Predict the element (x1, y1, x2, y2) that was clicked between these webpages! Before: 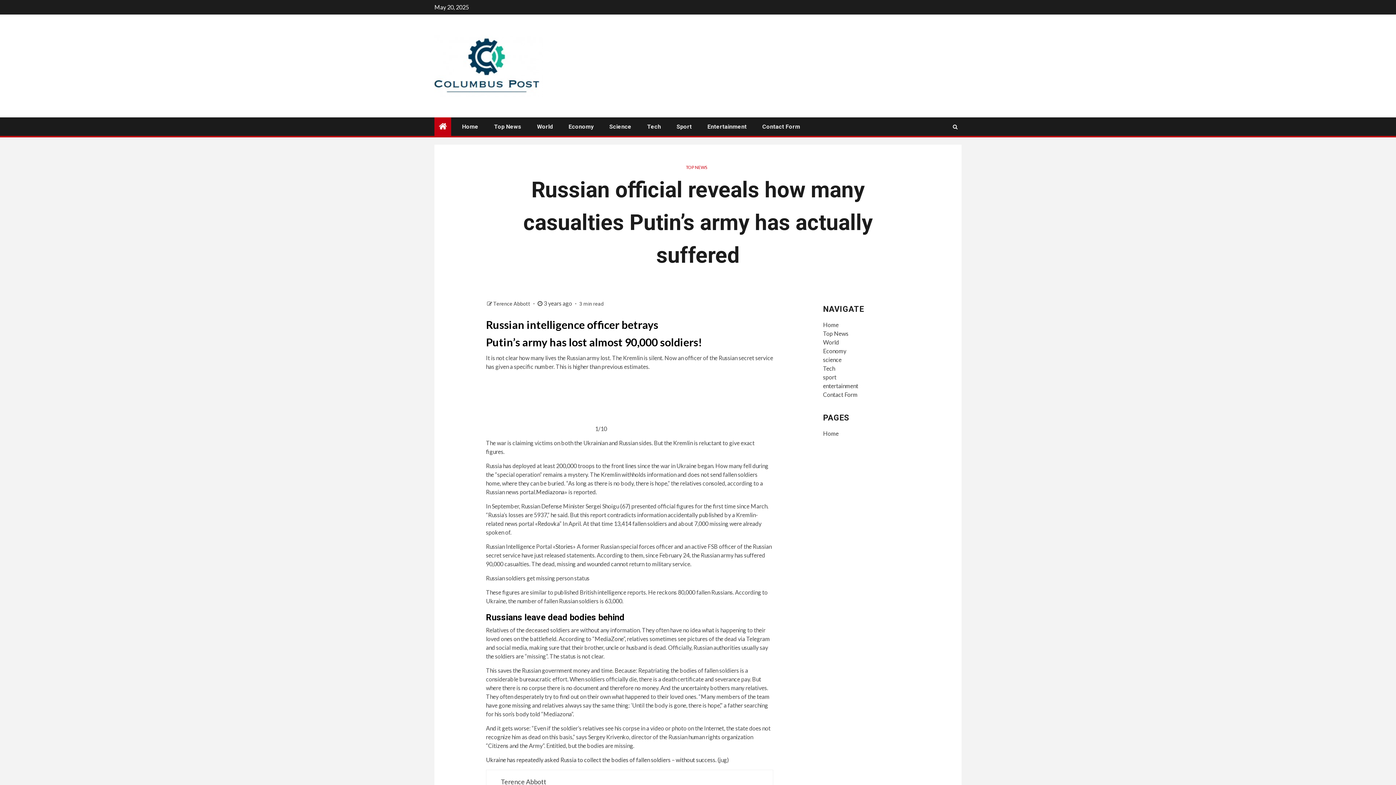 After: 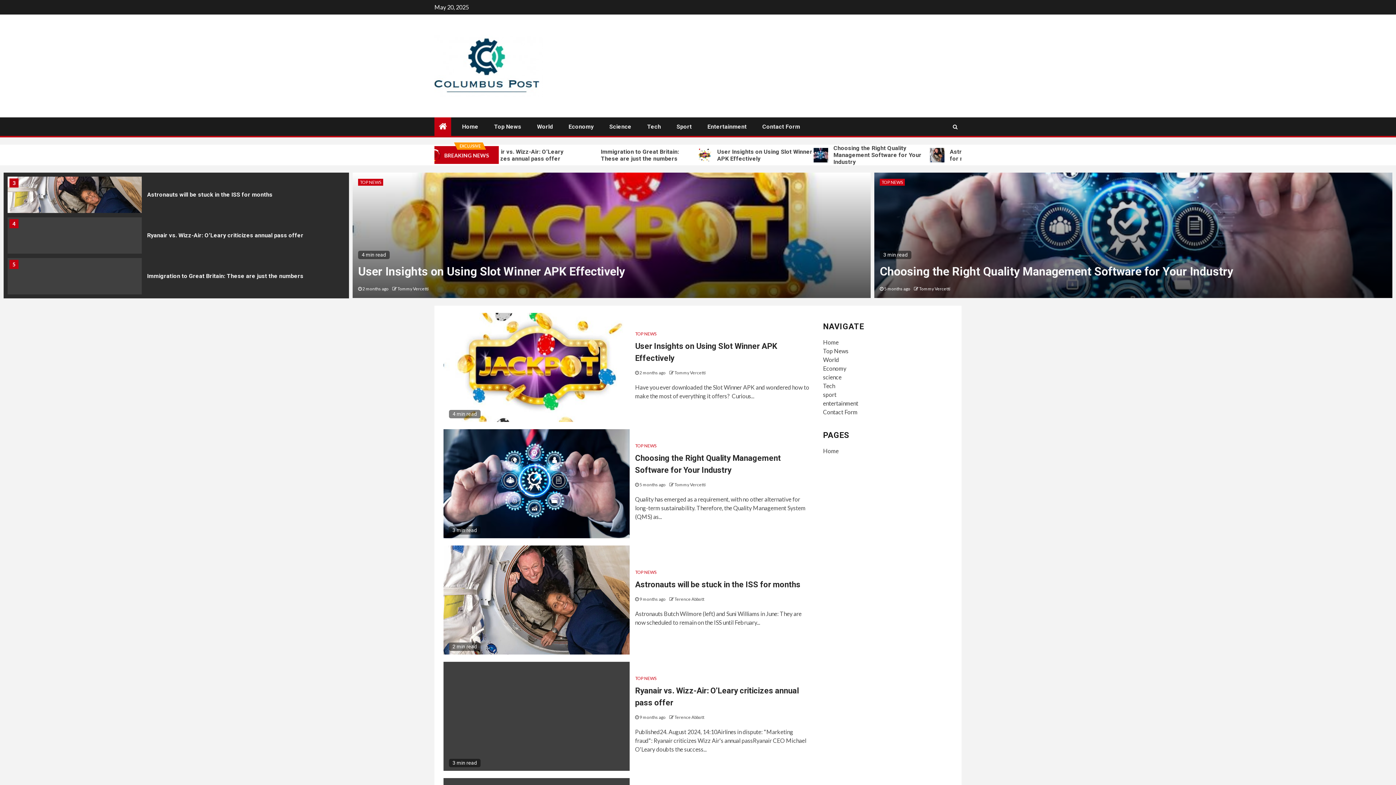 Action: bbox: (823, 321, 838, 328) label: Home